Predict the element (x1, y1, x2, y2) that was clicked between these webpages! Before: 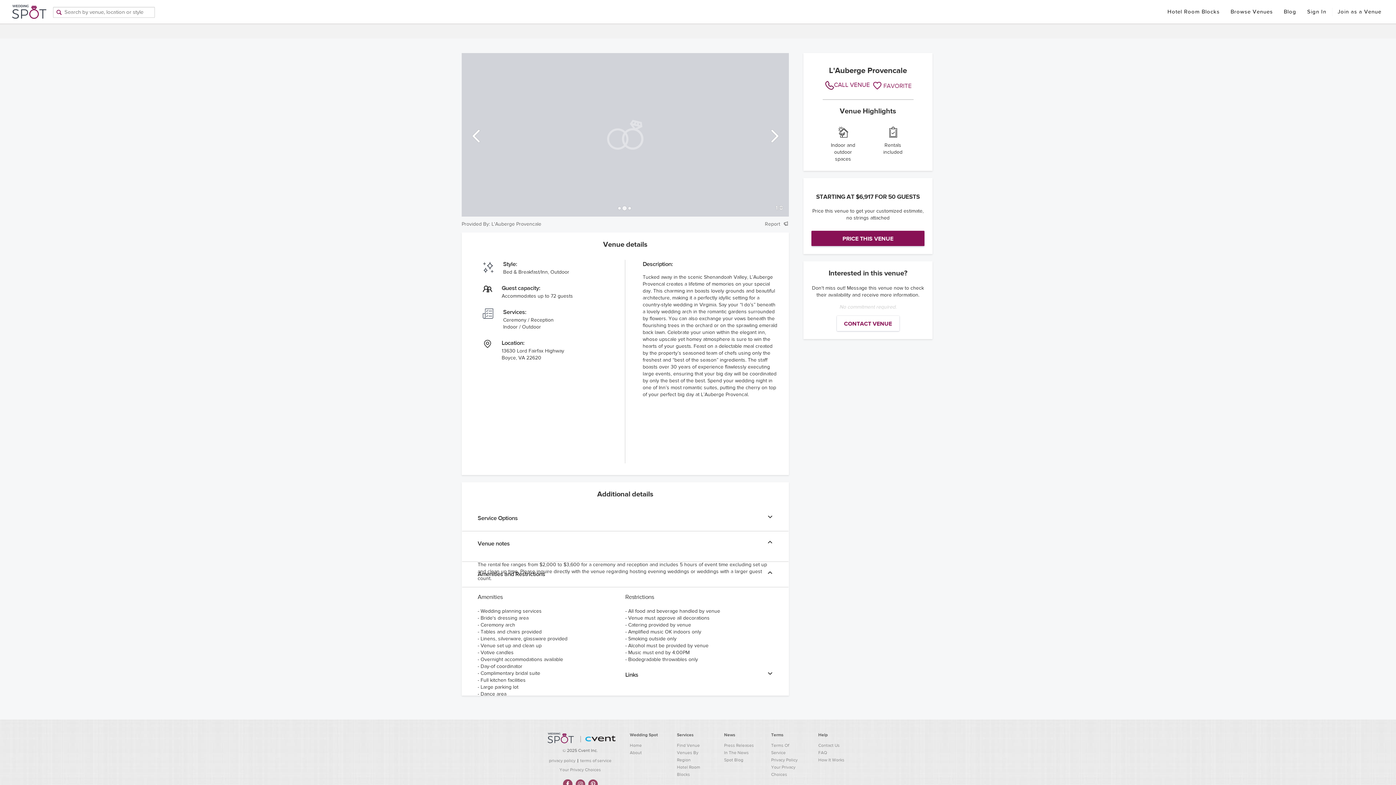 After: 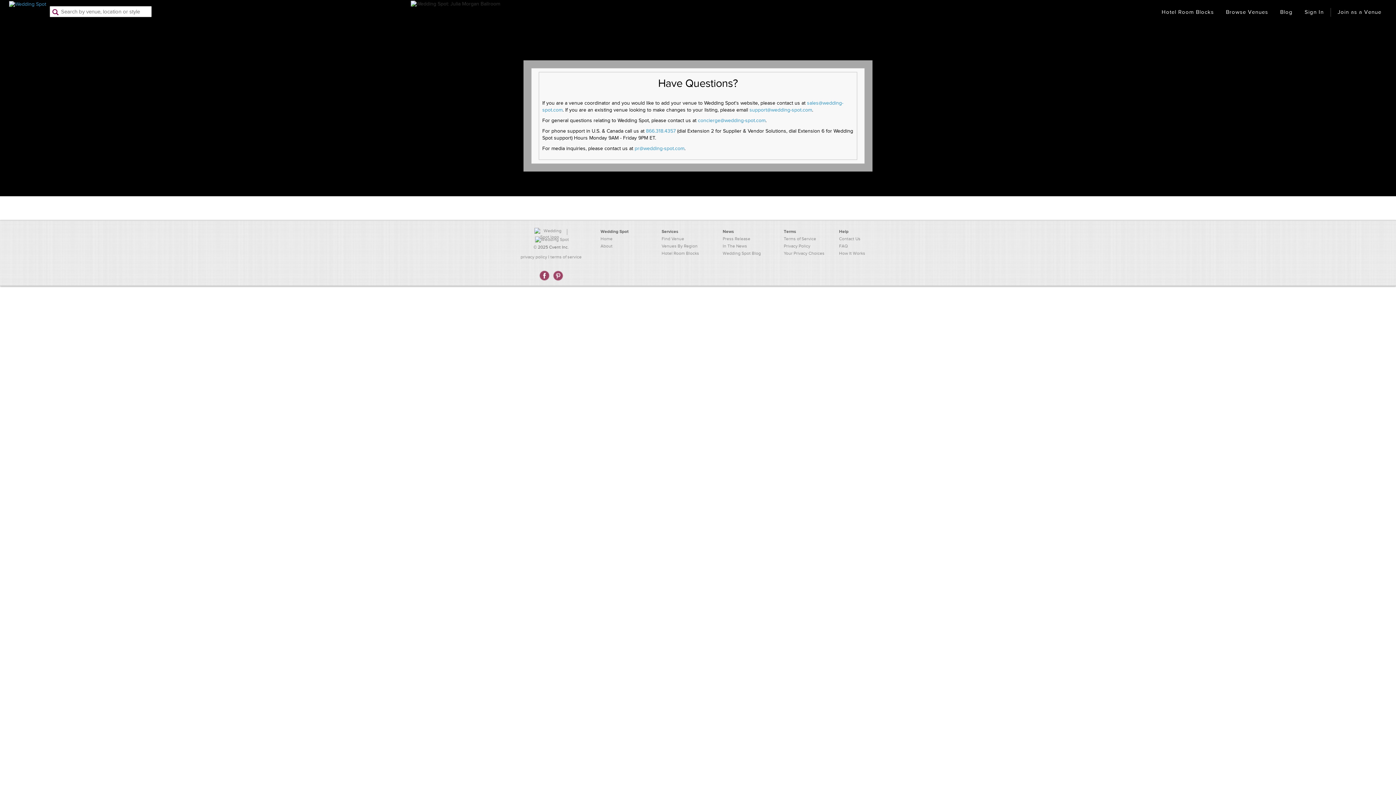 Action: bbox: (818, 742, 839, 748) label: Contact Us